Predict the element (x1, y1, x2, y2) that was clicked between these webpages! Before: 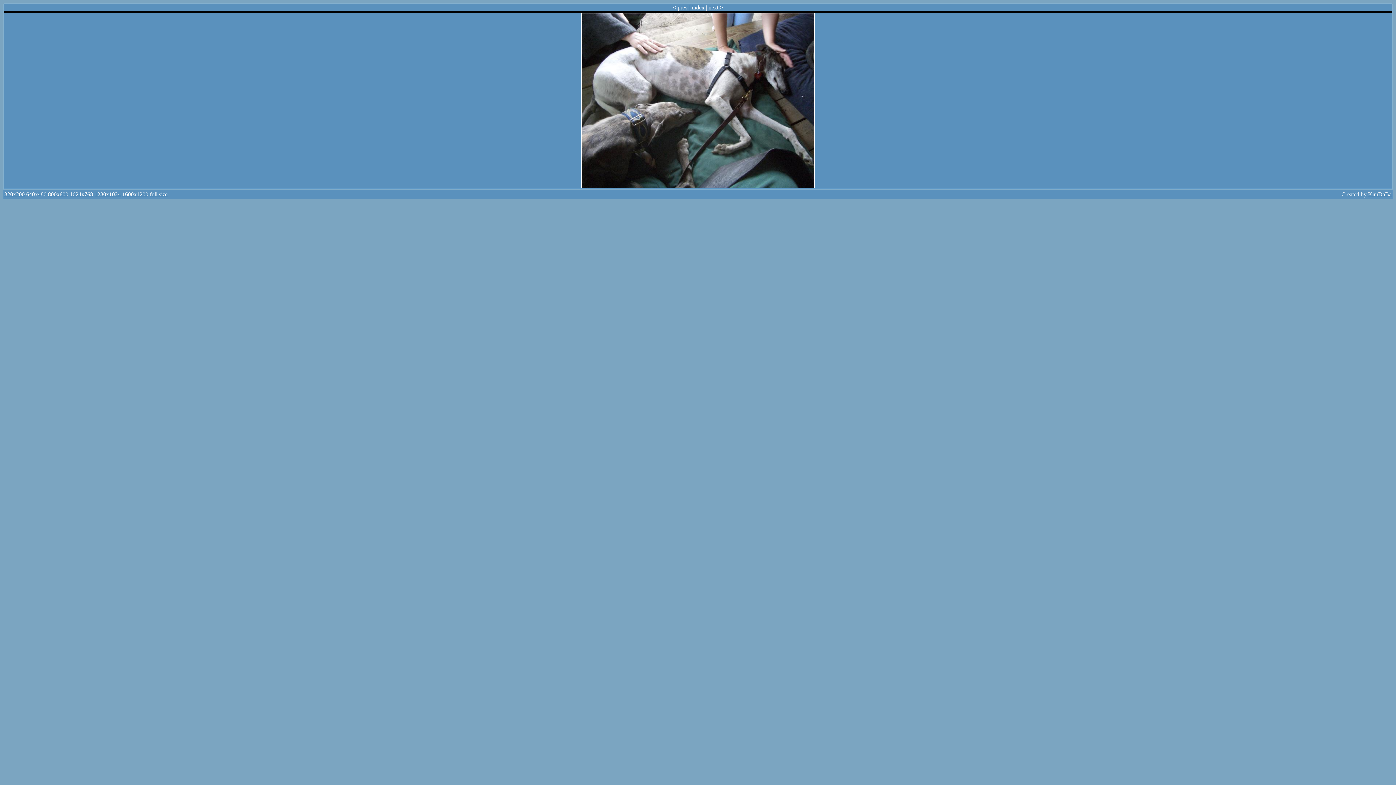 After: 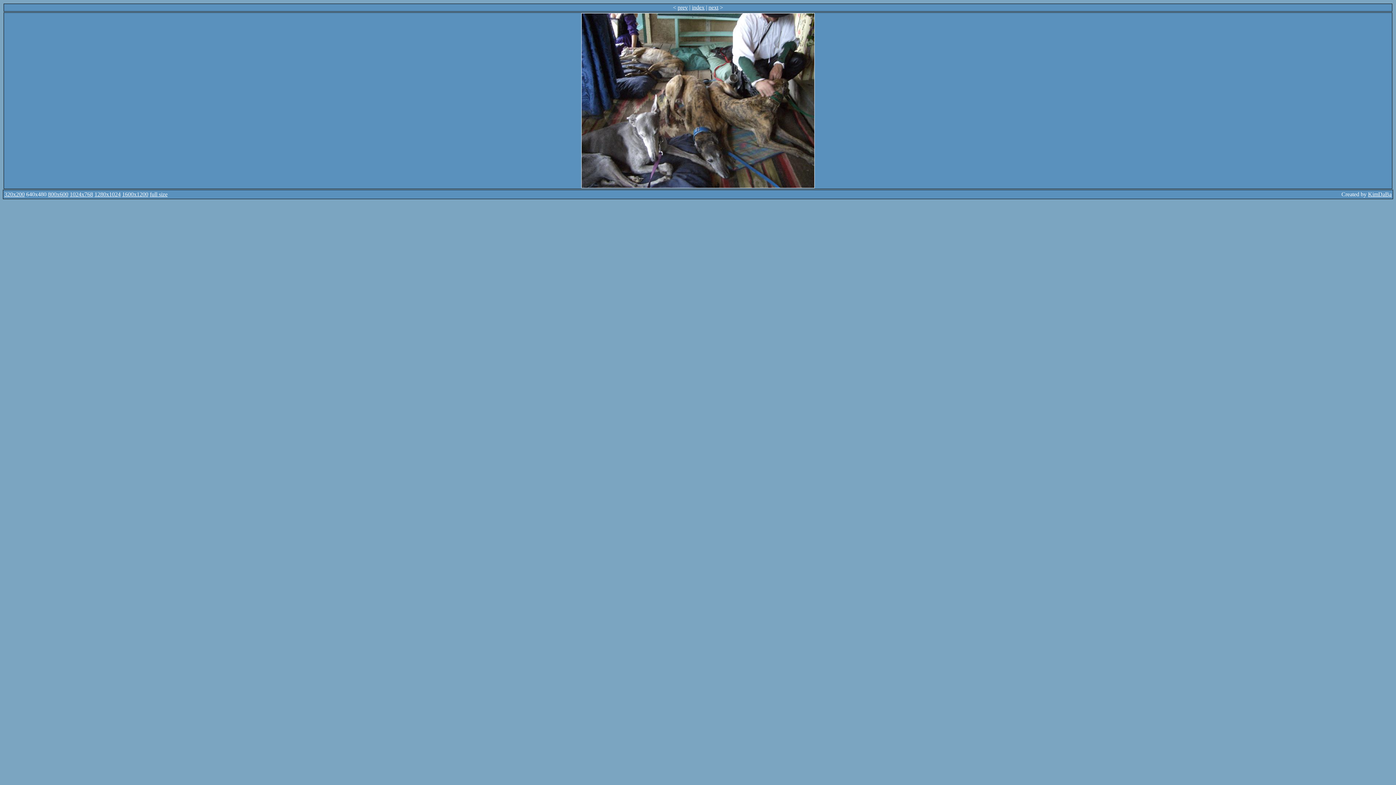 Action: bbox: (677, 4, 688, 10) label: prev